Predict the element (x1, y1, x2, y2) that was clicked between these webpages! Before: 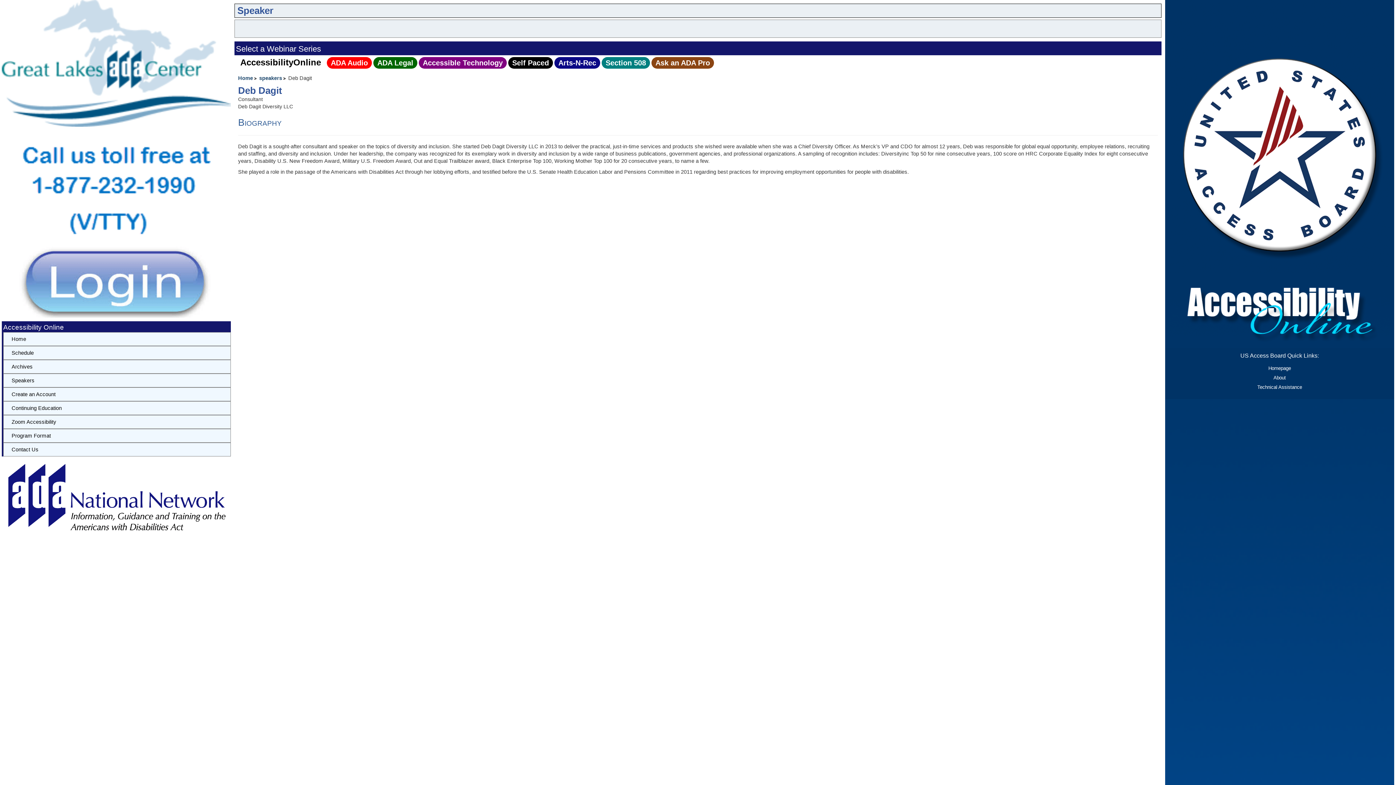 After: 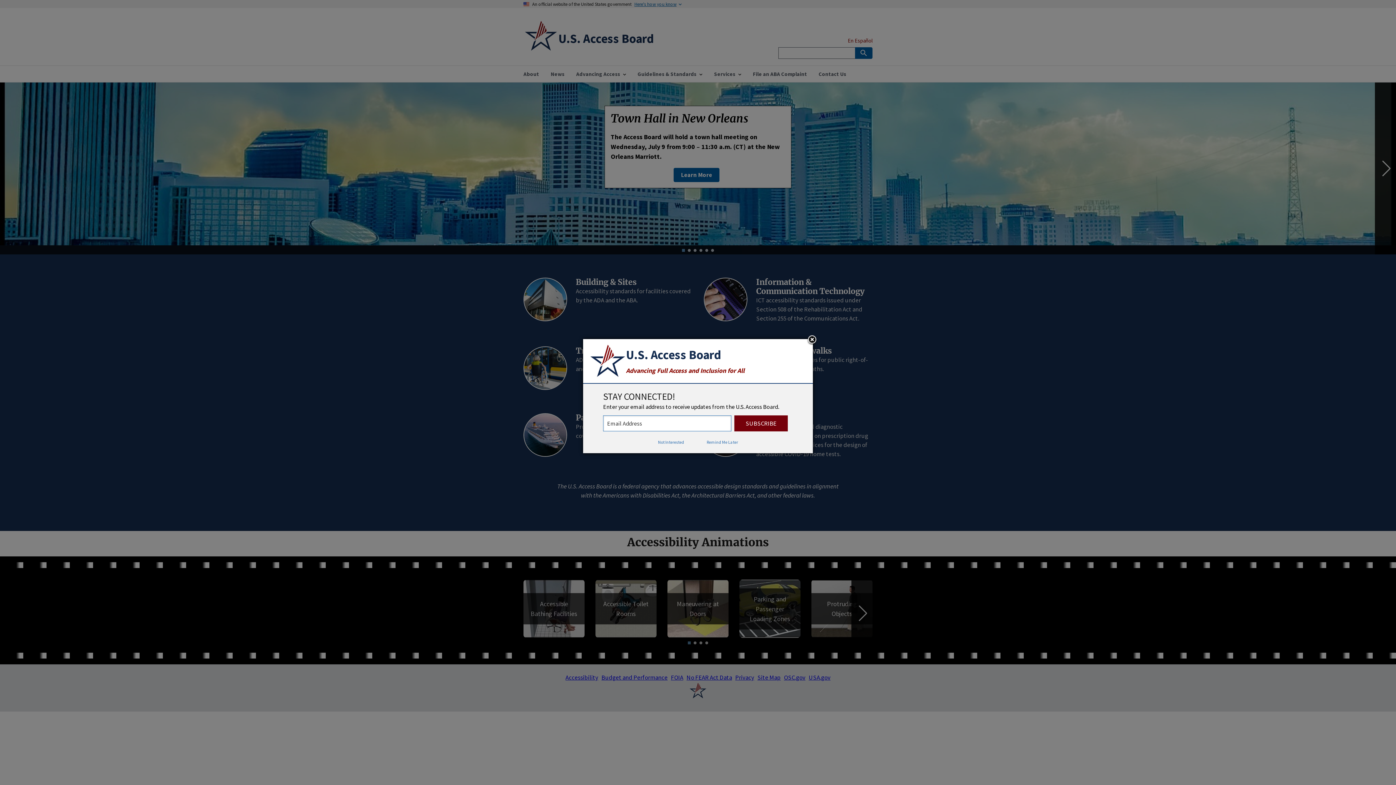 Action: bbox: (1268, 365, 1291, 371) label: Homepage